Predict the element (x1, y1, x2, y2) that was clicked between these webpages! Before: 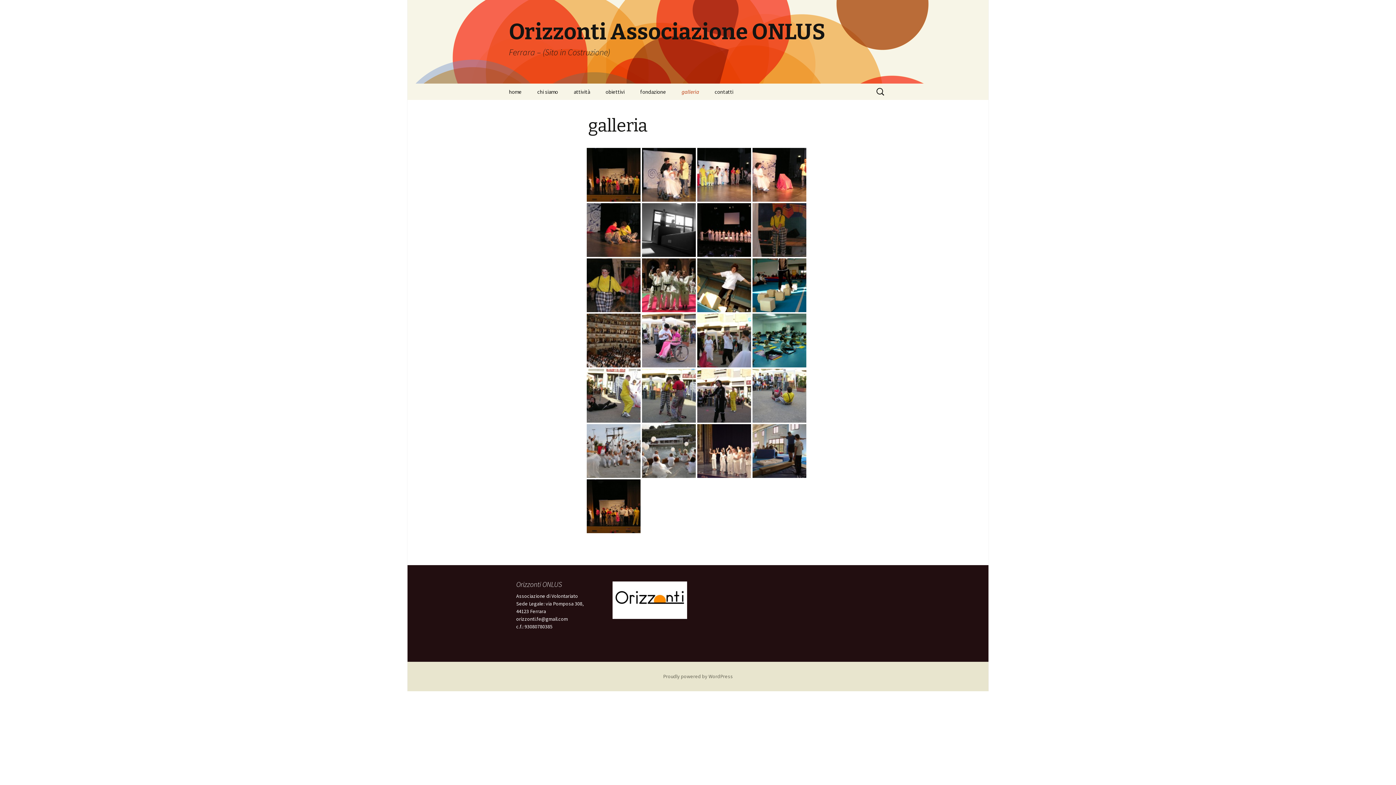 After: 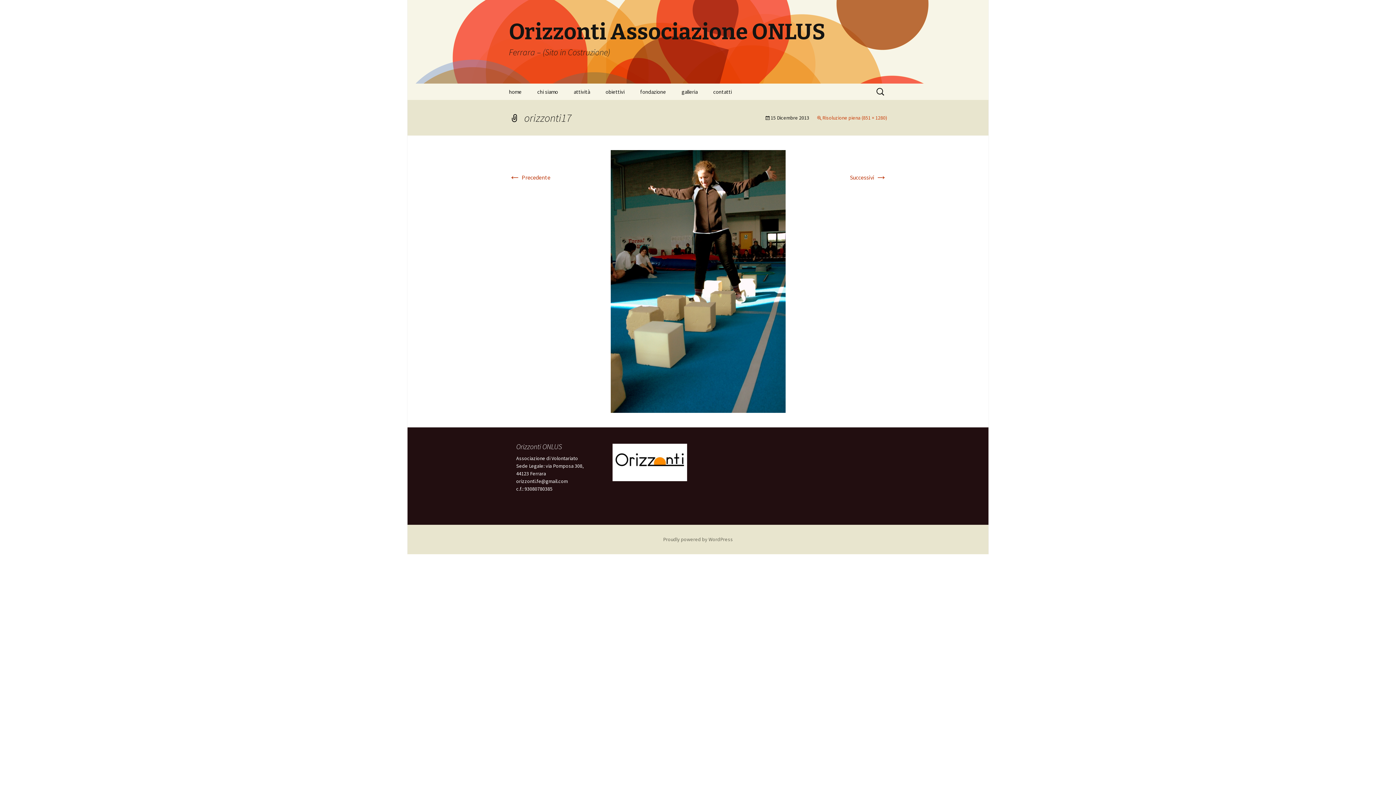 Action: bbox: (752, 281, 806, 288)